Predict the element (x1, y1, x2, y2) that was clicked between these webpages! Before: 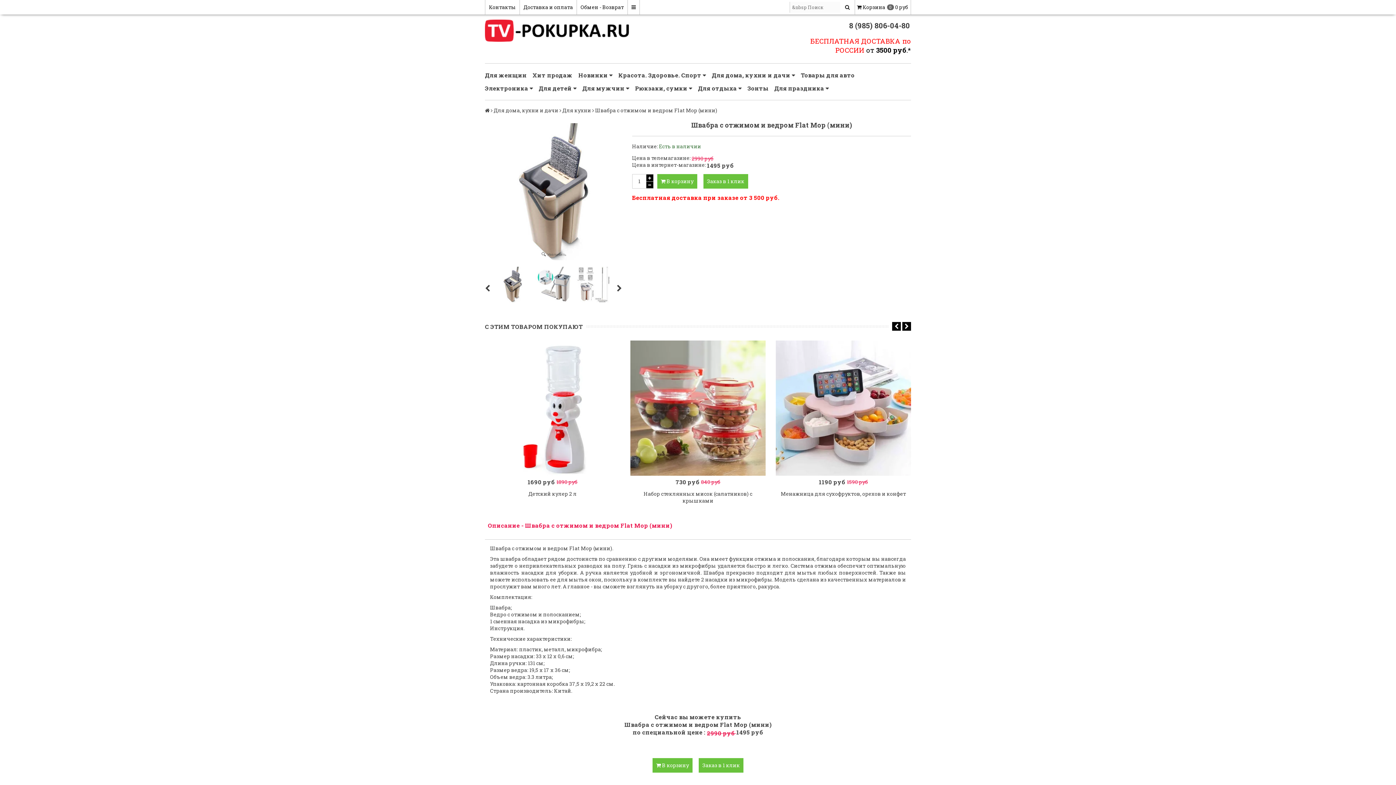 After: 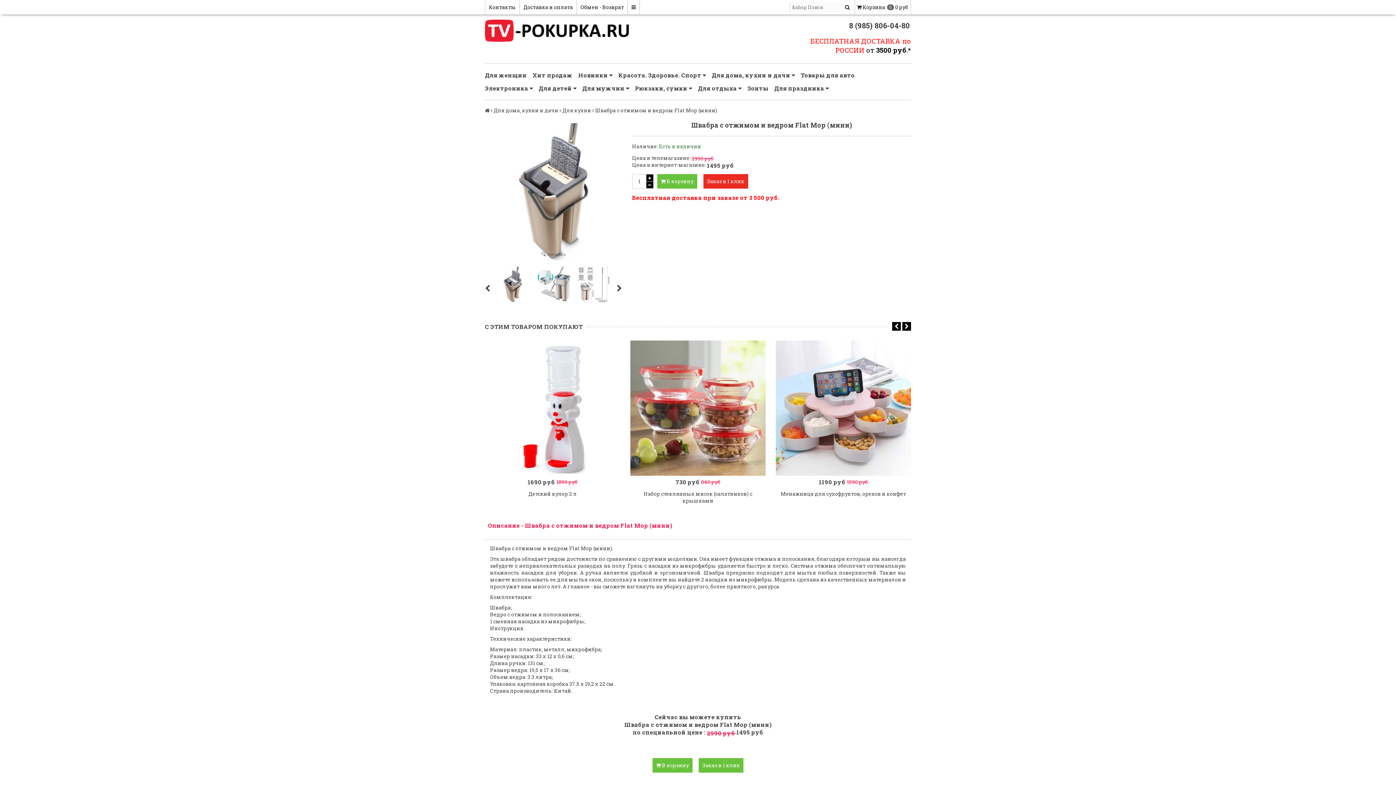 Action: bbox: (703, 174, 748, 188) label: Заказ в 1 клик